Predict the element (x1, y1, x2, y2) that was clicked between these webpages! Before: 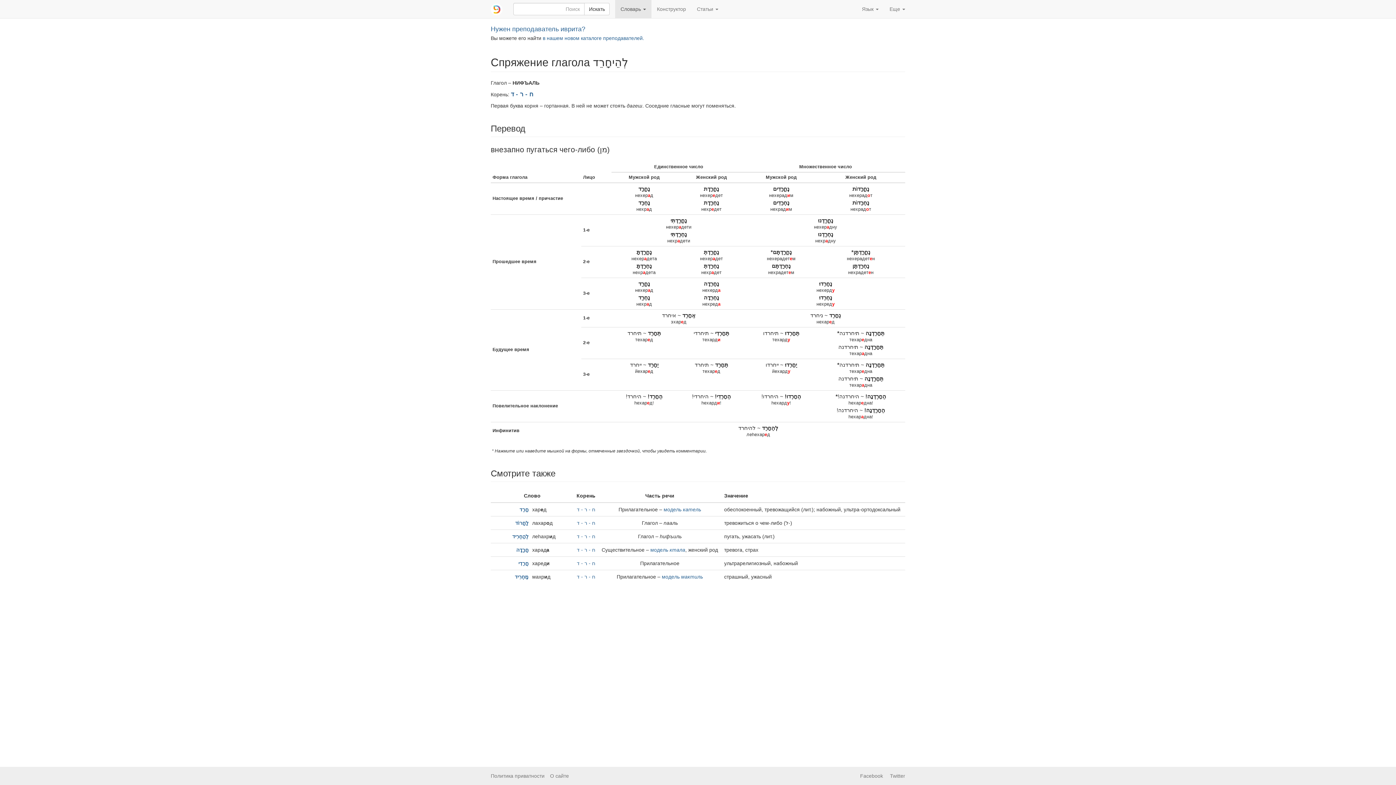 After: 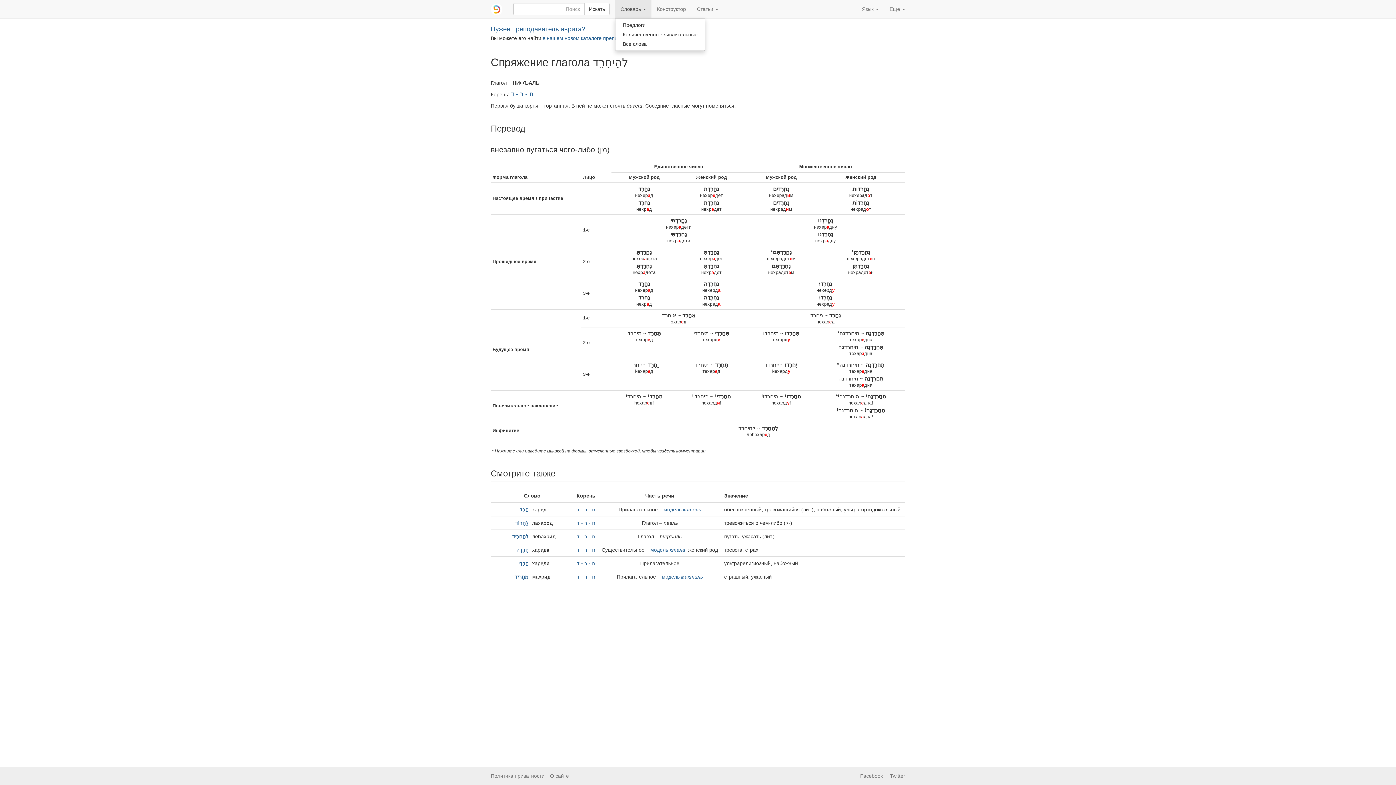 Action: label: Словарь  bbox: (615, 0, 651, 18)